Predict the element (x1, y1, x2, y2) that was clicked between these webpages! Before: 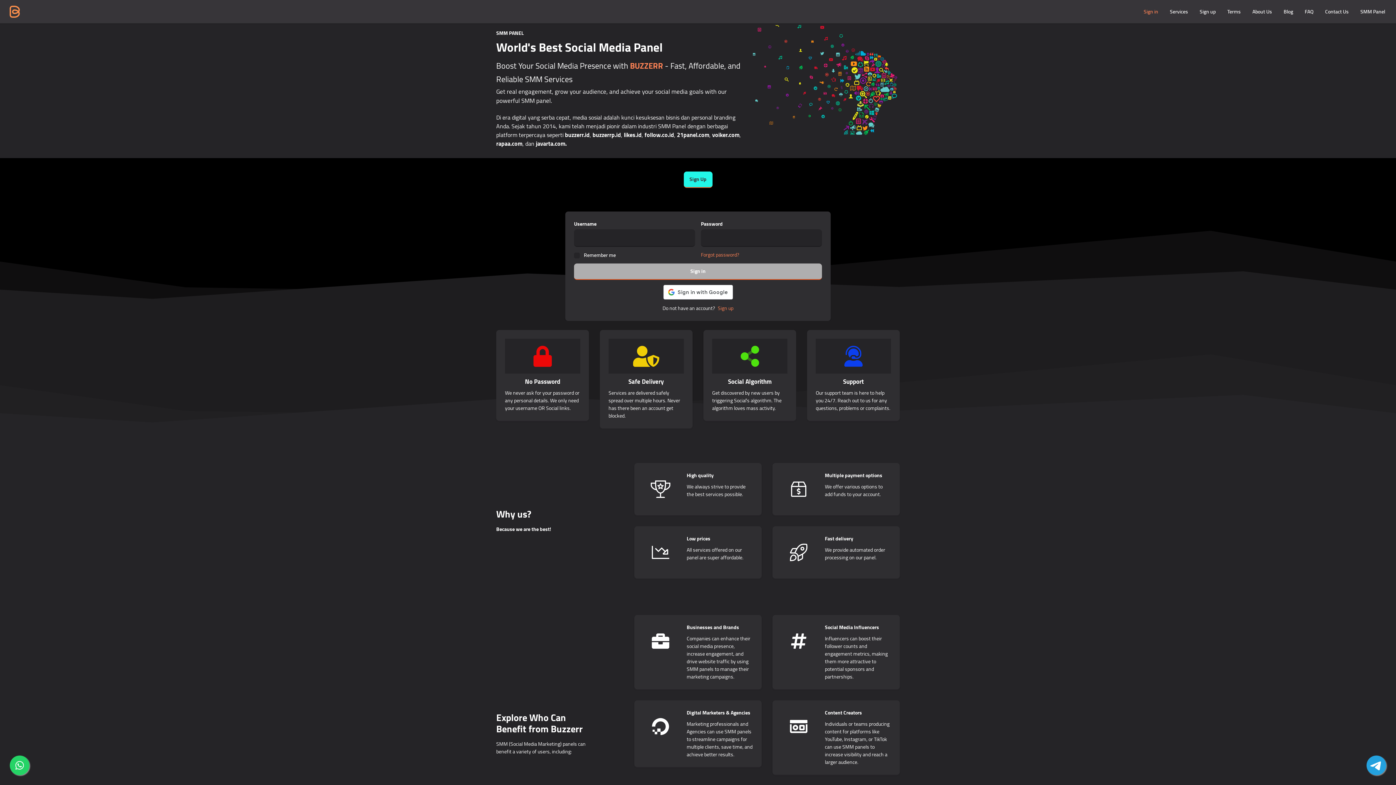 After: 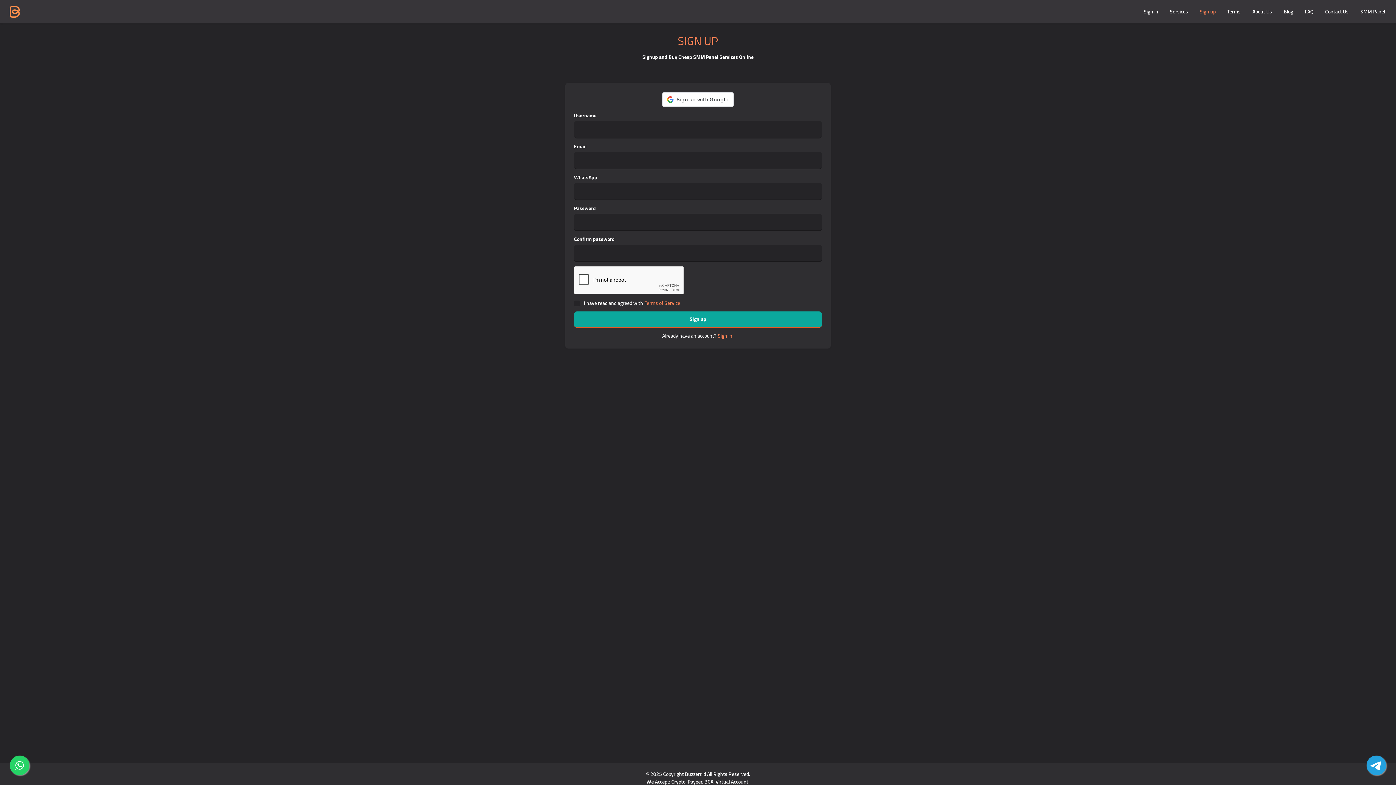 Action: bbox: (718, 304, 733, 312) label: Sign up